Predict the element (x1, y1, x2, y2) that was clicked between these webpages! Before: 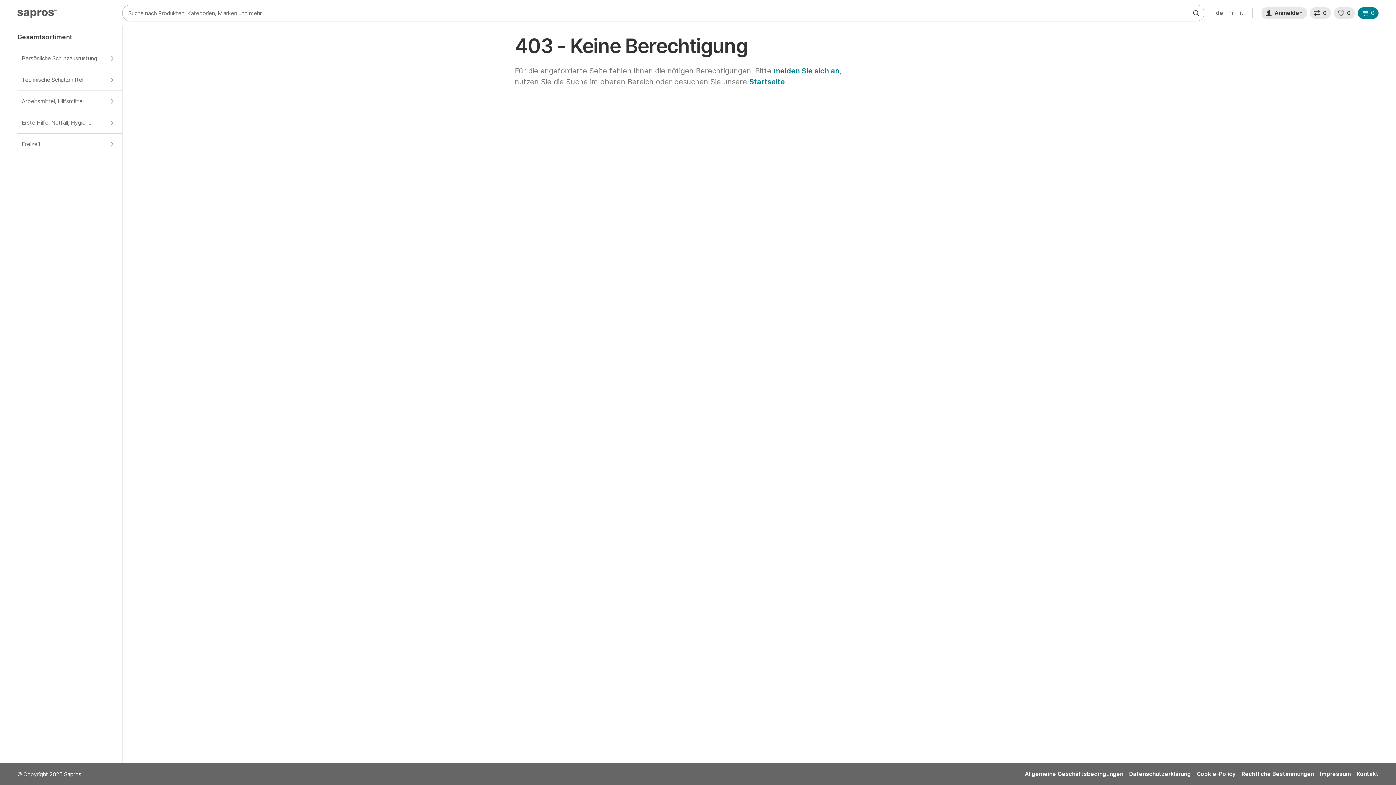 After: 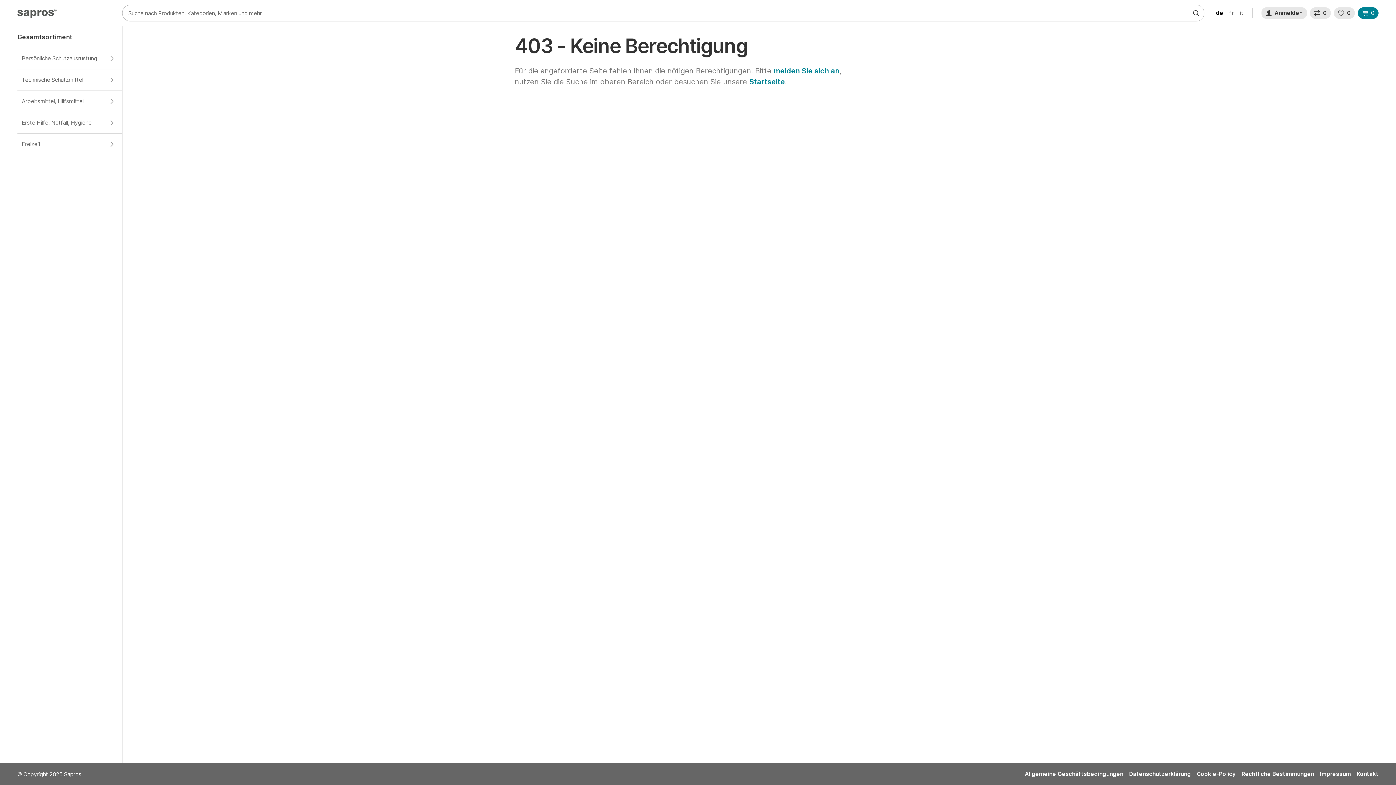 Action: bbox: (1216, 9, 1223, 16) label: de